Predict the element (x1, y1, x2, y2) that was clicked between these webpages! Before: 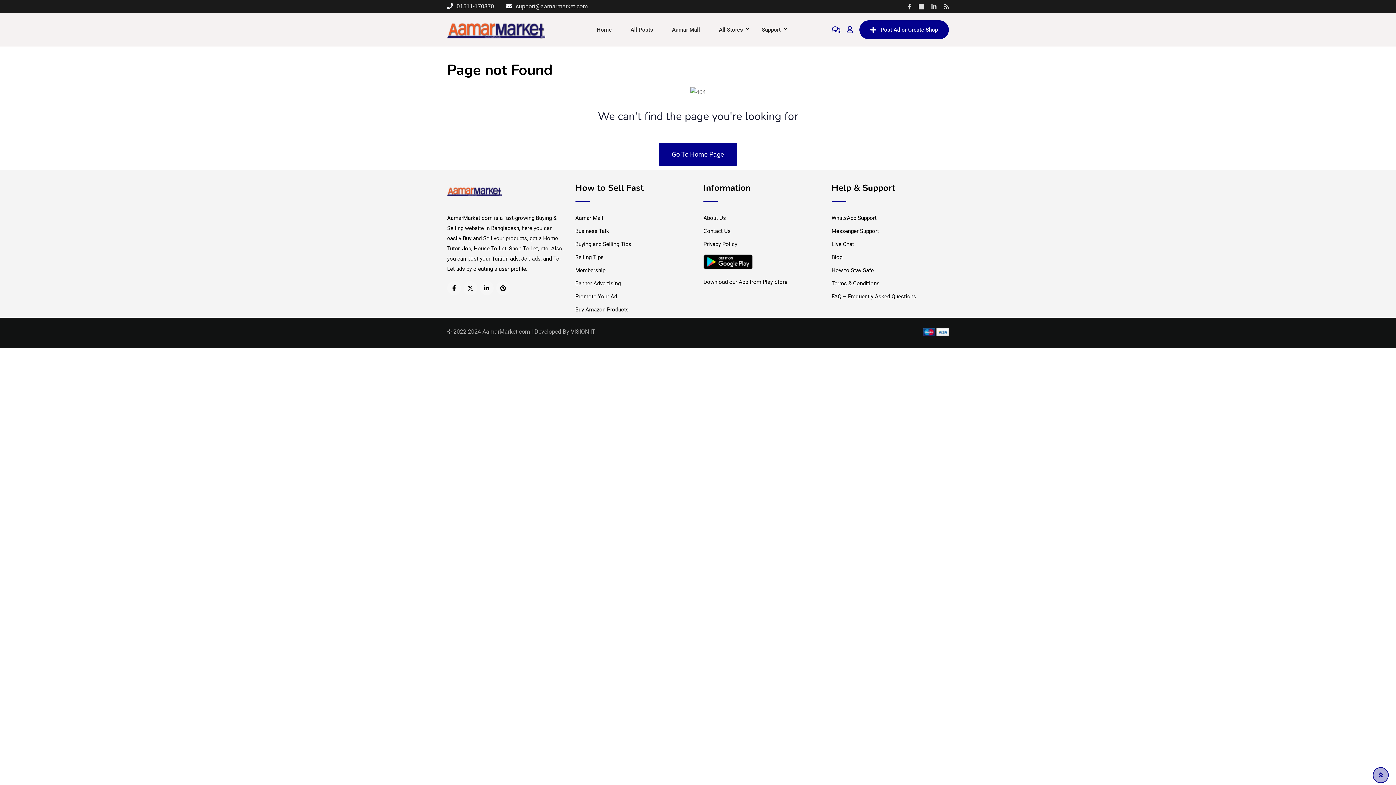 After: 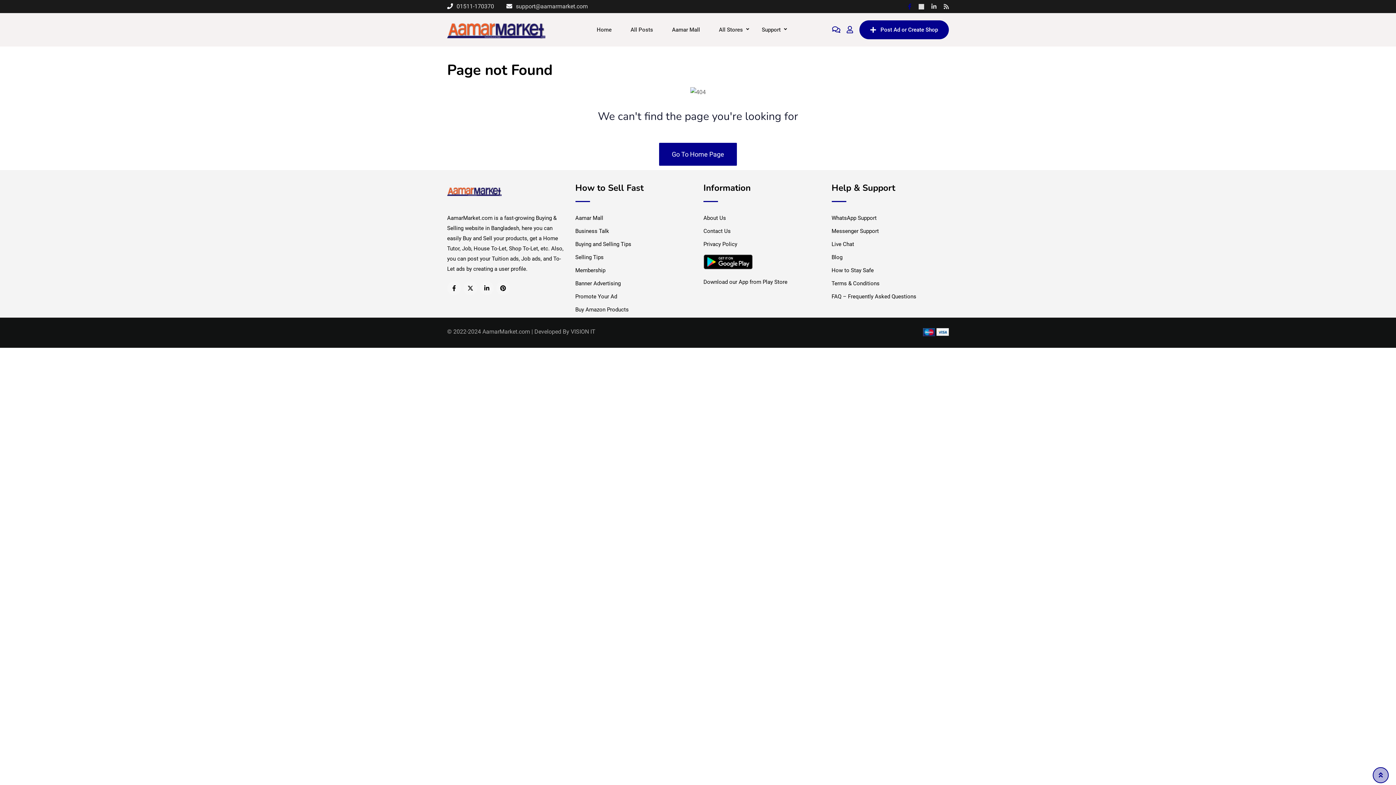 Action: bbox: (908, 3, 911, 9)